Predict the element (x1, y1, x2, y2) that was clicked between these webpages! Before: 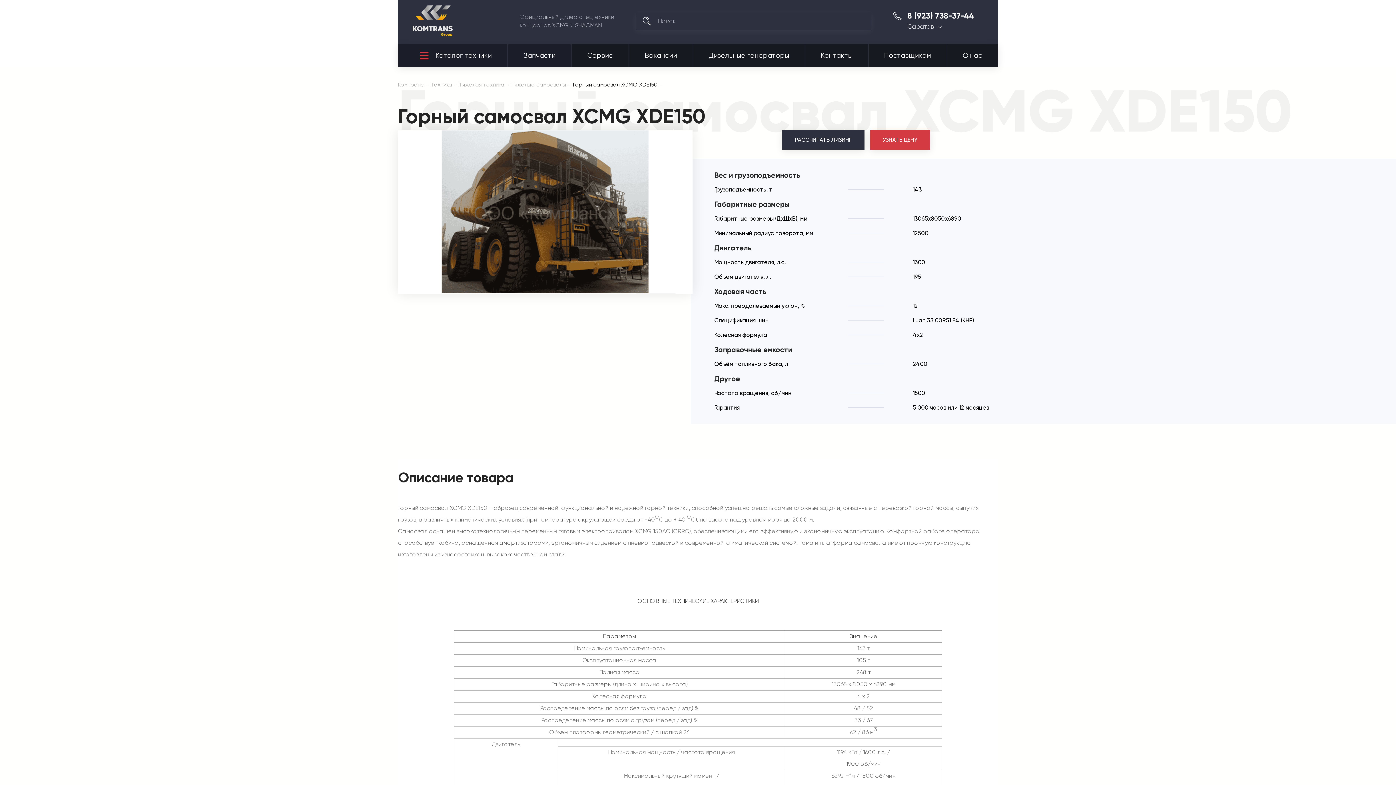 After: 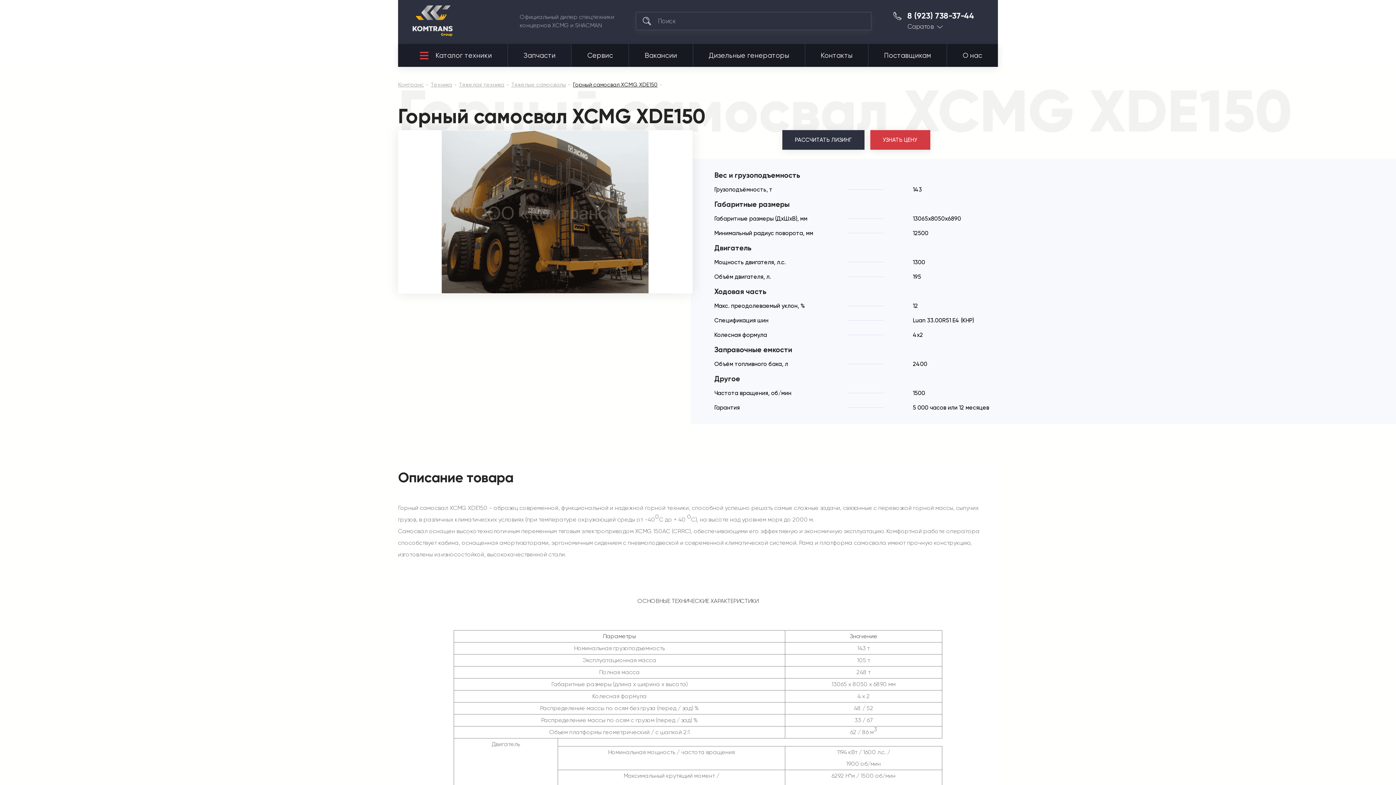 Action: label: 8 (923) 738-37-44 bbox: (893, 12, 974, 20)